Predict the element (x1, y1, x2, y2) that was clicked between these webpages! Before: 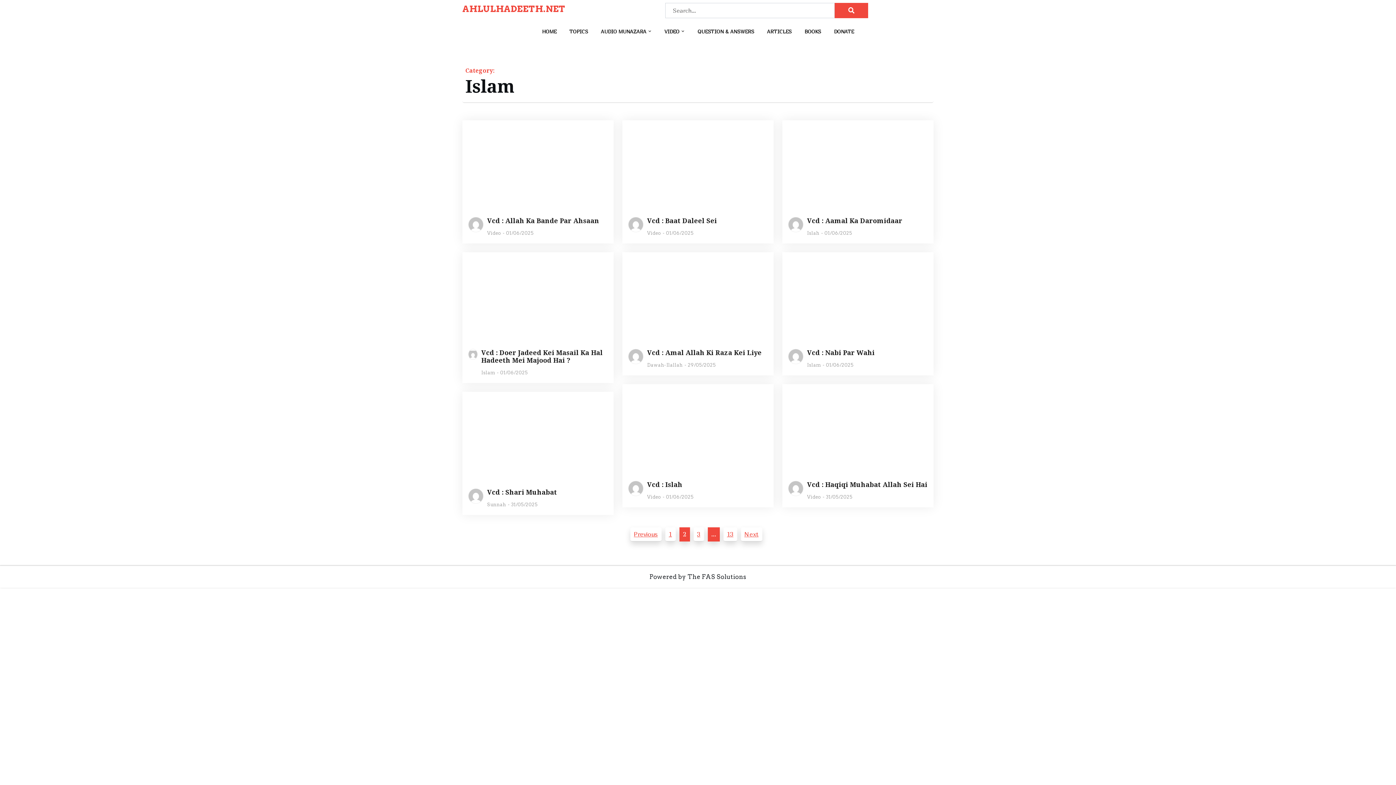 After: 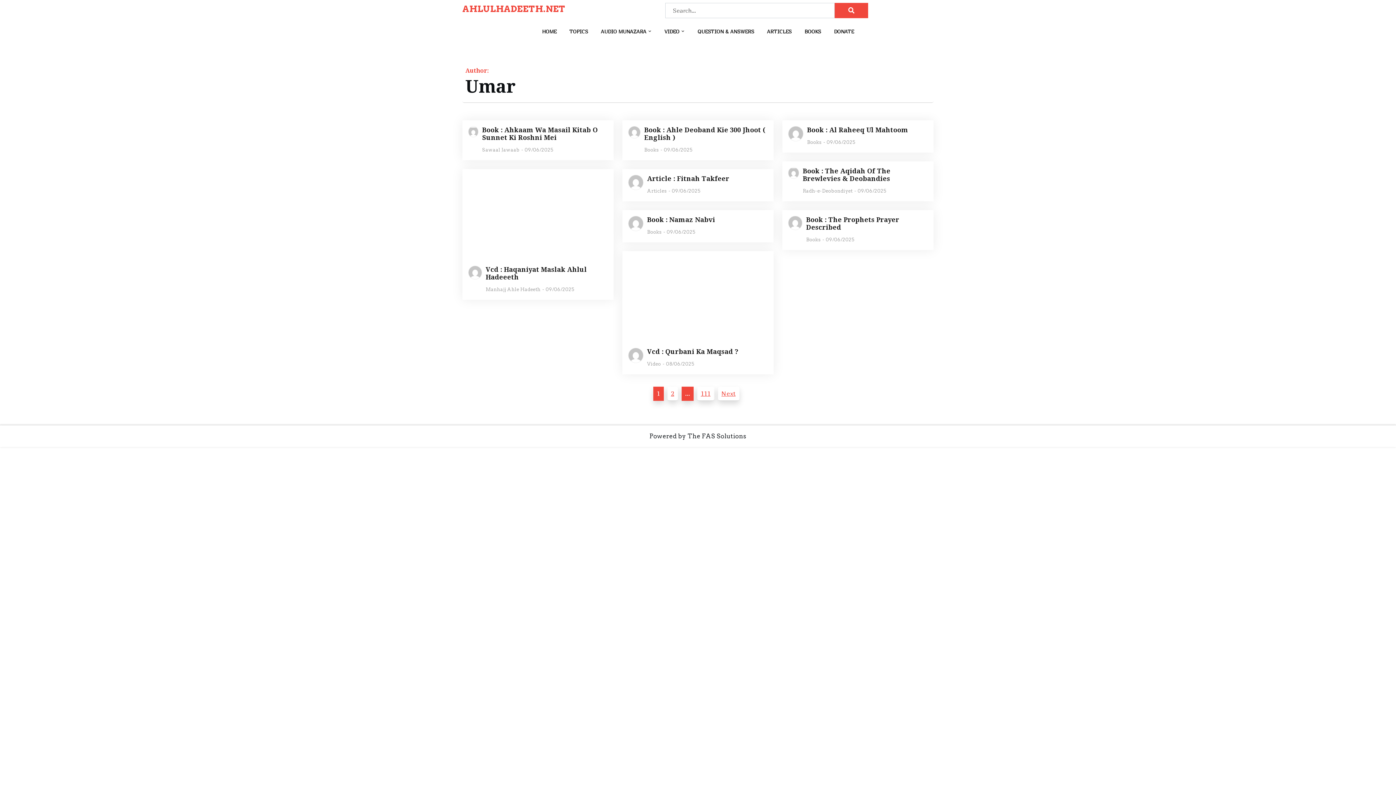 Action: bbox: (468, 217, 483, 232)